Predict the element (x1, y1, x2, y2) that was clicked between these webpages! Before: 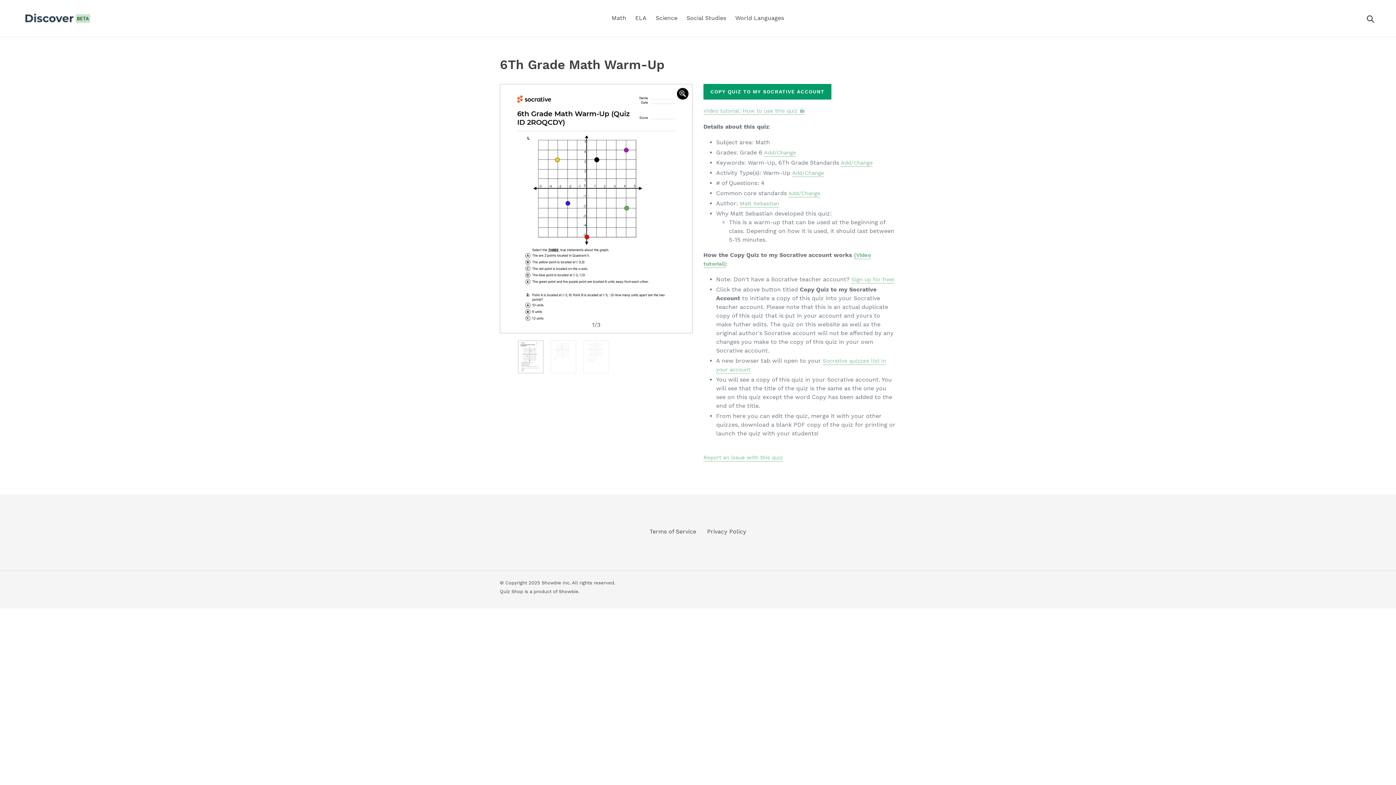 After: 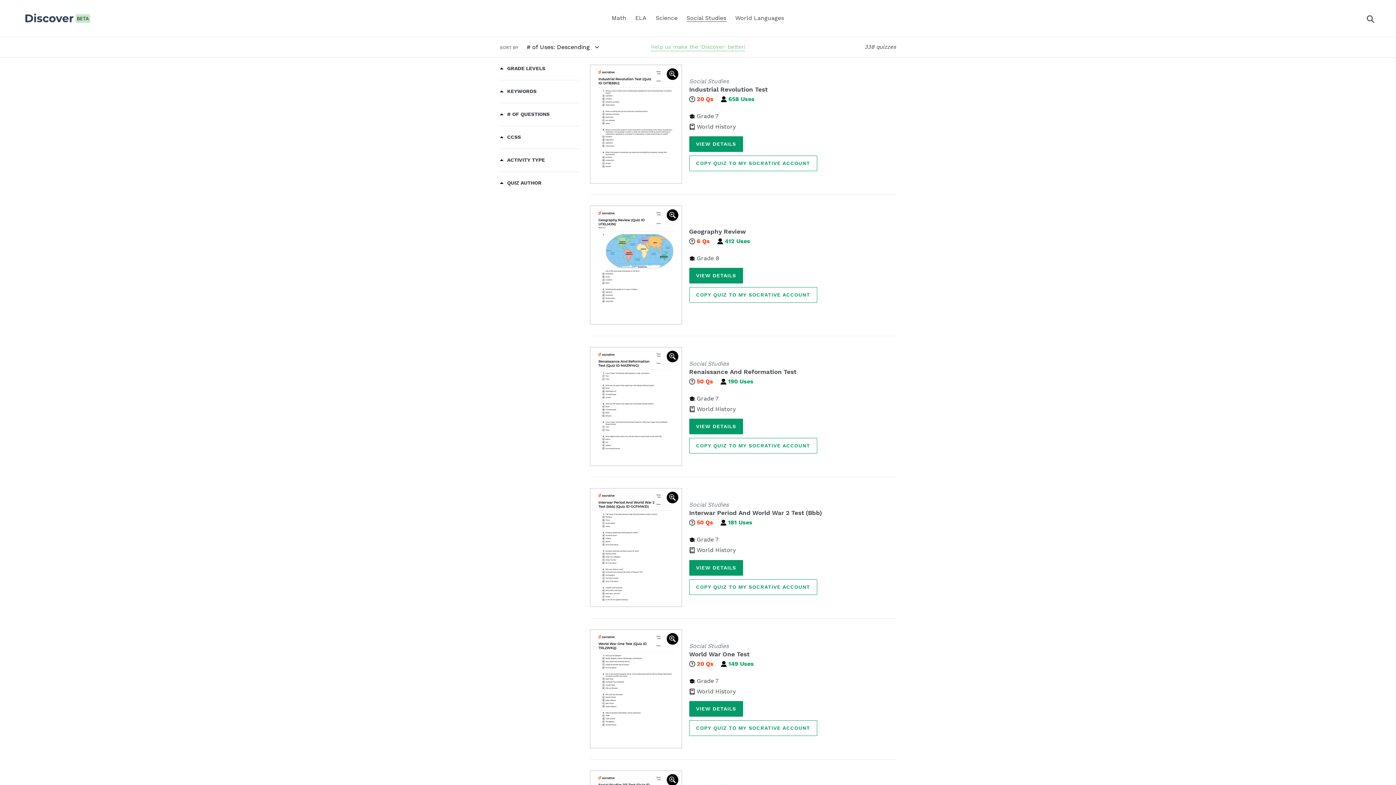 Action: bbox: (683, 12, 730, 23) label: Social Studies